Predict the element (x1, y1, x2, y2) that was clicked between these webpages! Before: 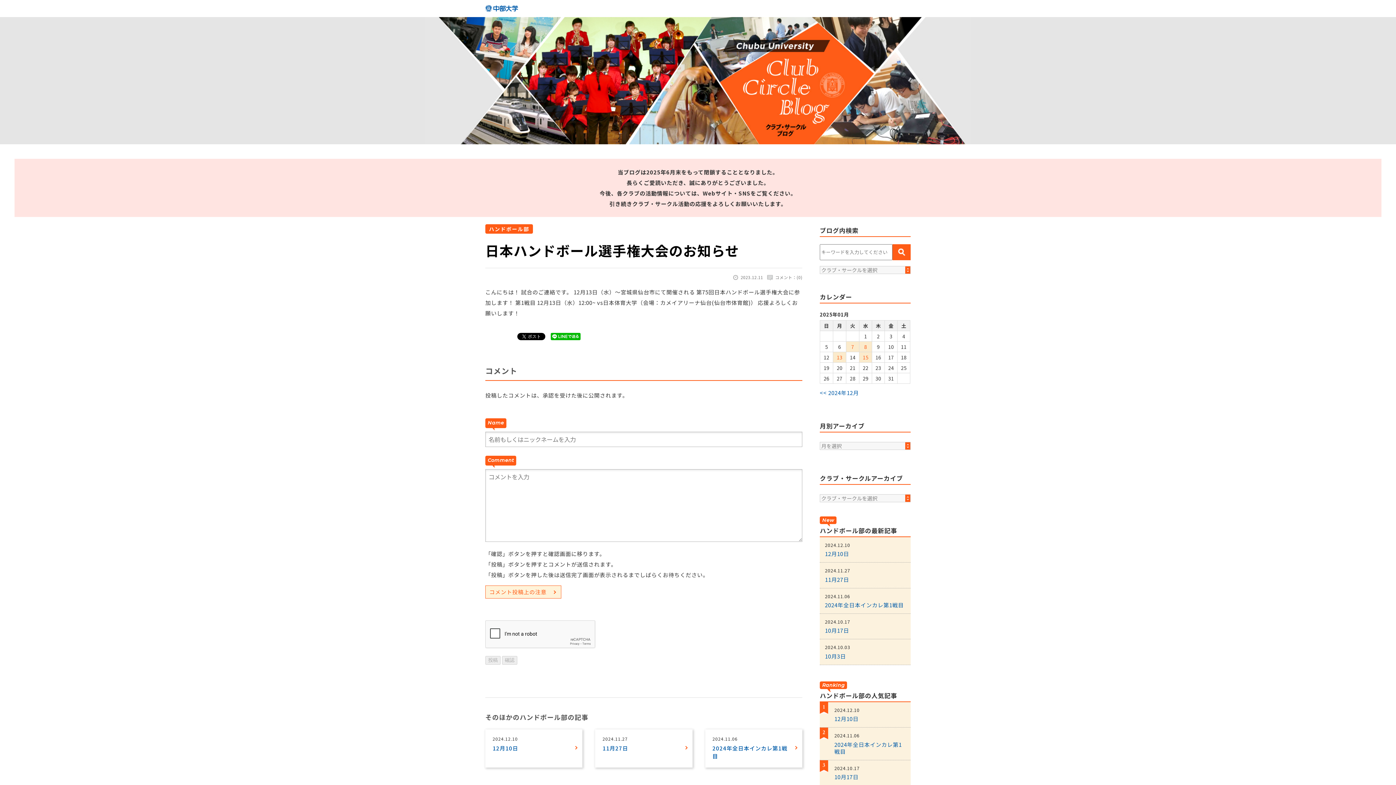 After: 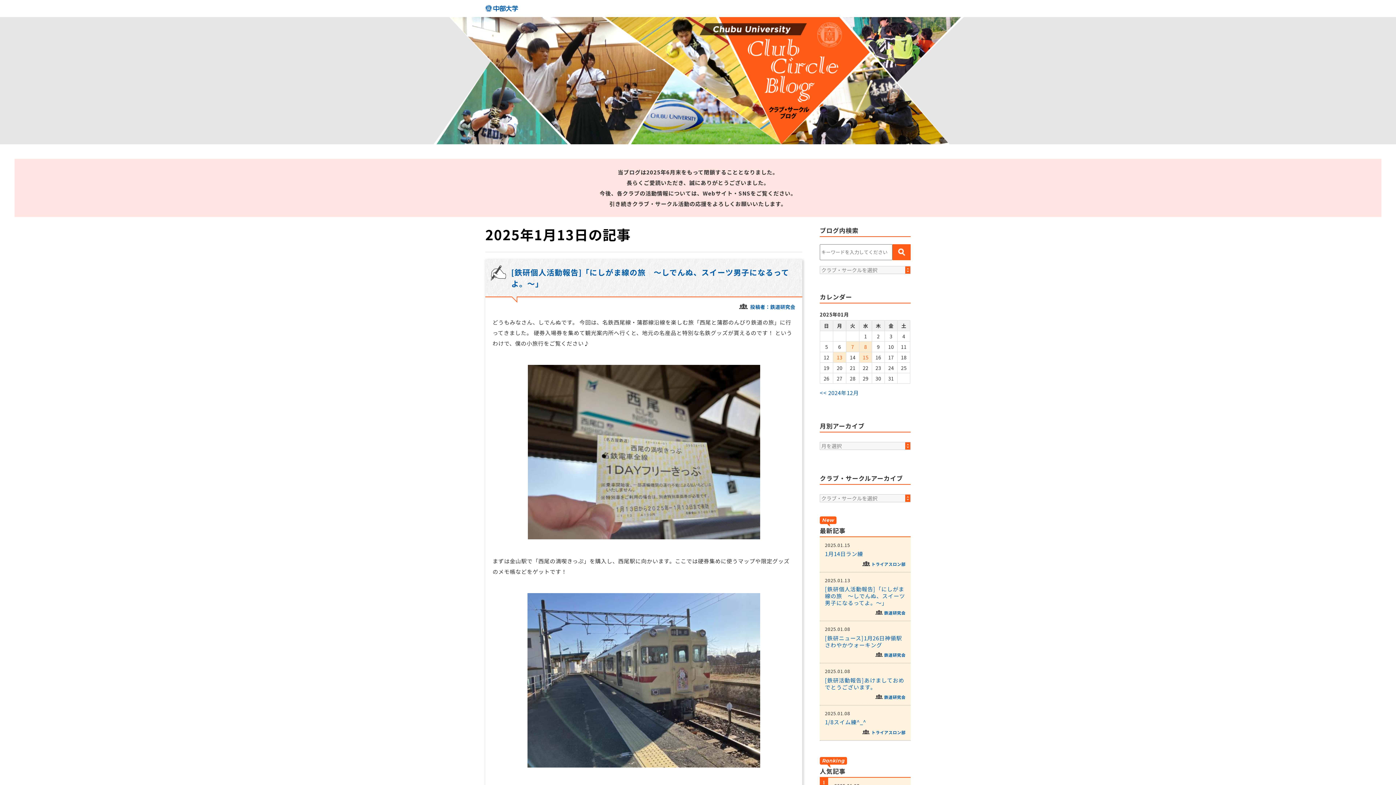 Action: bbox: (833, 352, 846, 362) label: 13